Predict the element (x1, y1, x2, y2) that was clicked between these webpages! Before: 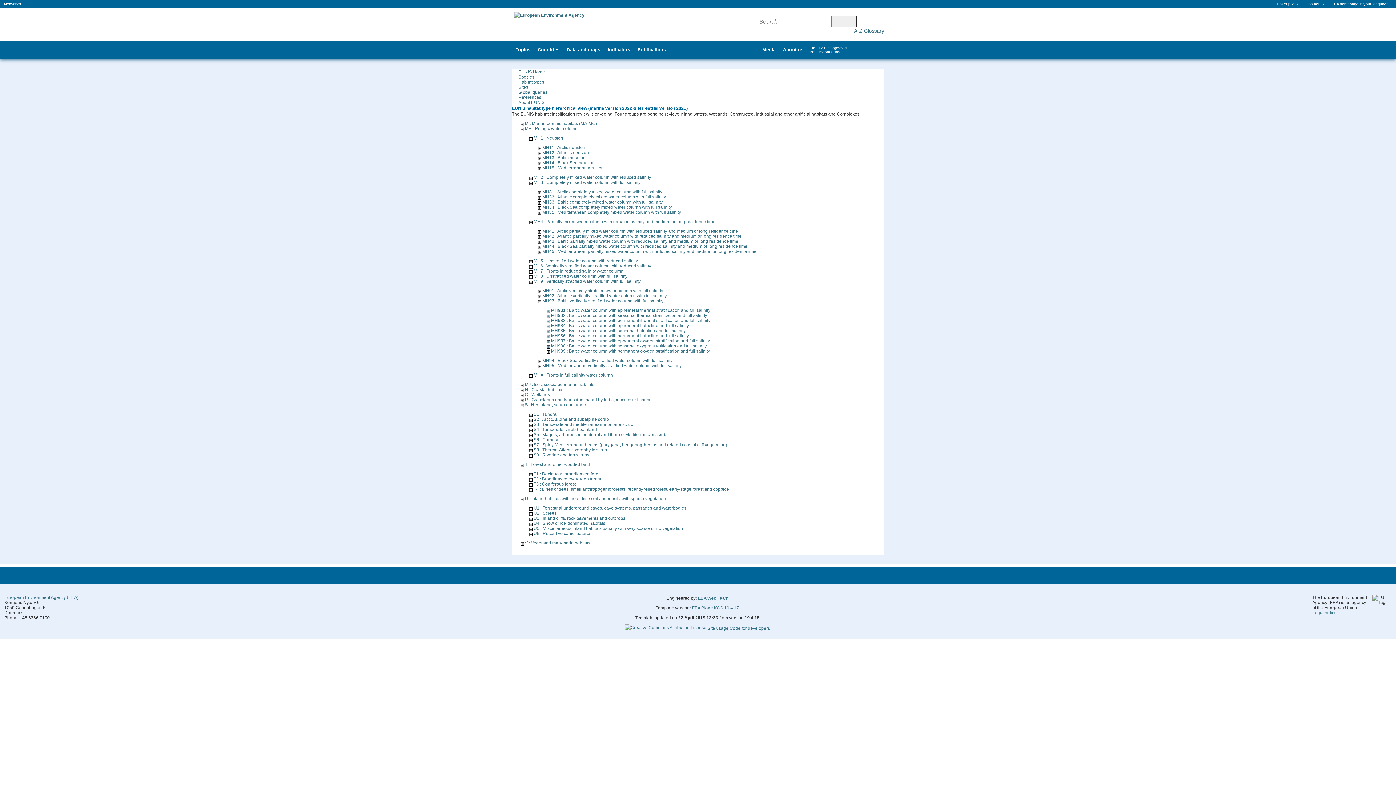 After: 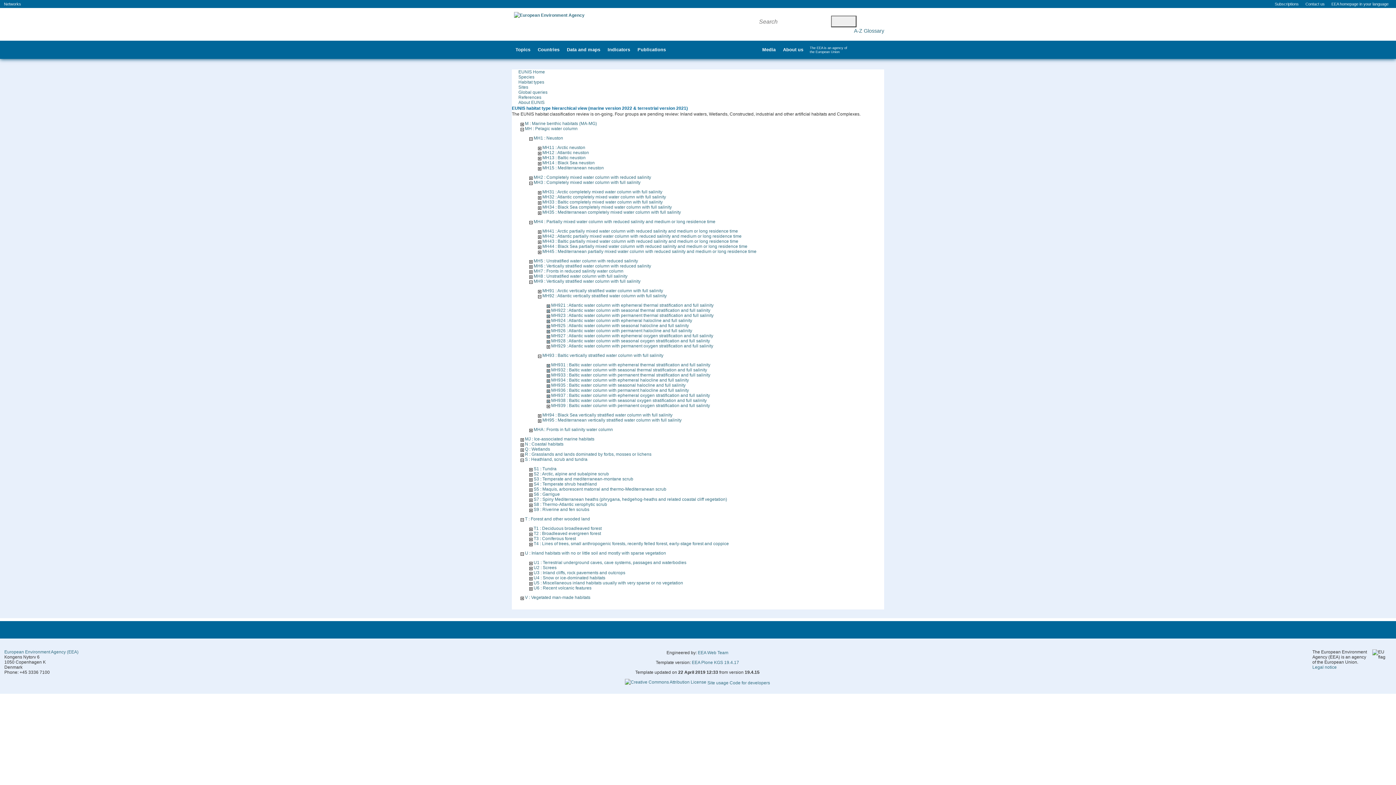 Action: bbox: (538, 293, 541, 298)